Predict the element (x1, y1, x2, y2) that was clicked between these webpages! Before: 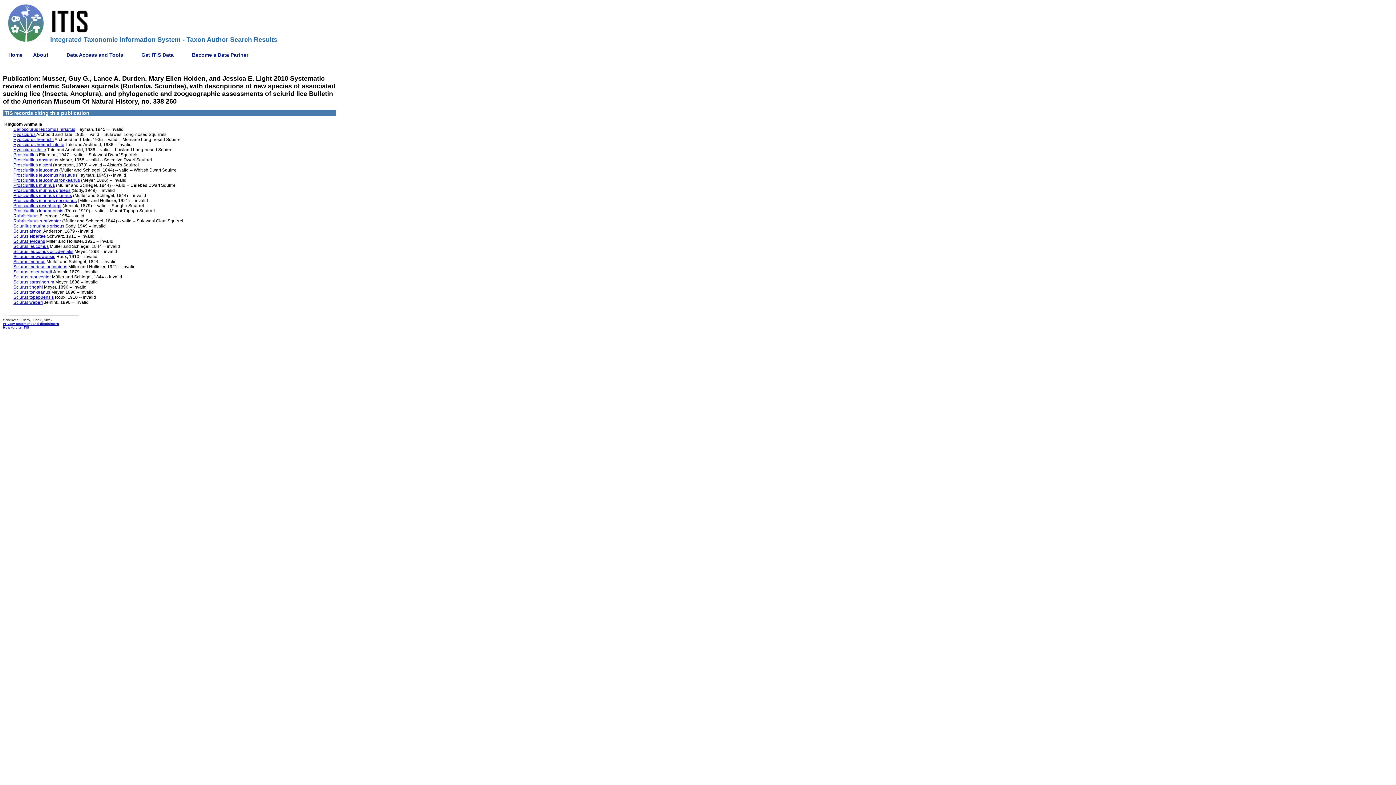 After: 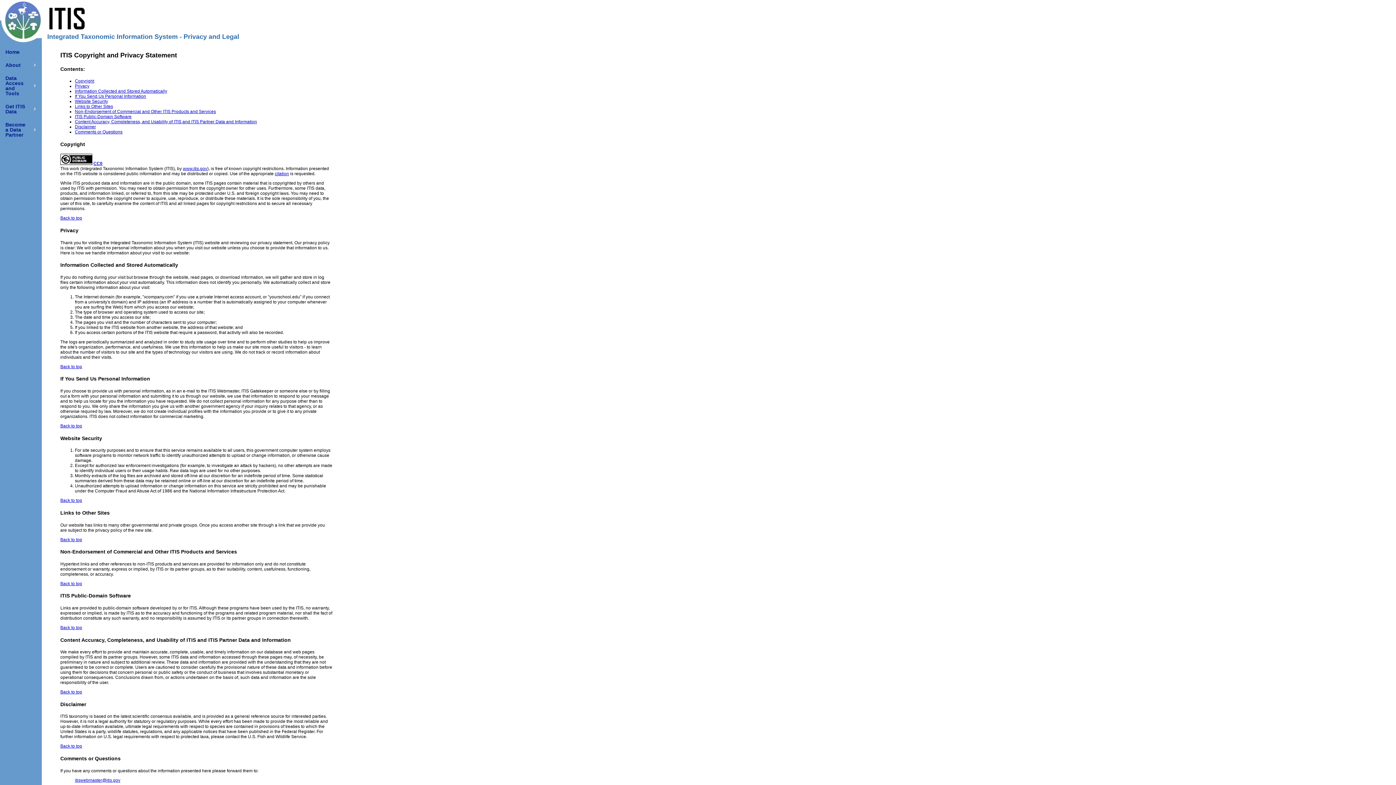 Action: bbox: (2, 321, 58, 326) label: Privacy statement and disclaimers